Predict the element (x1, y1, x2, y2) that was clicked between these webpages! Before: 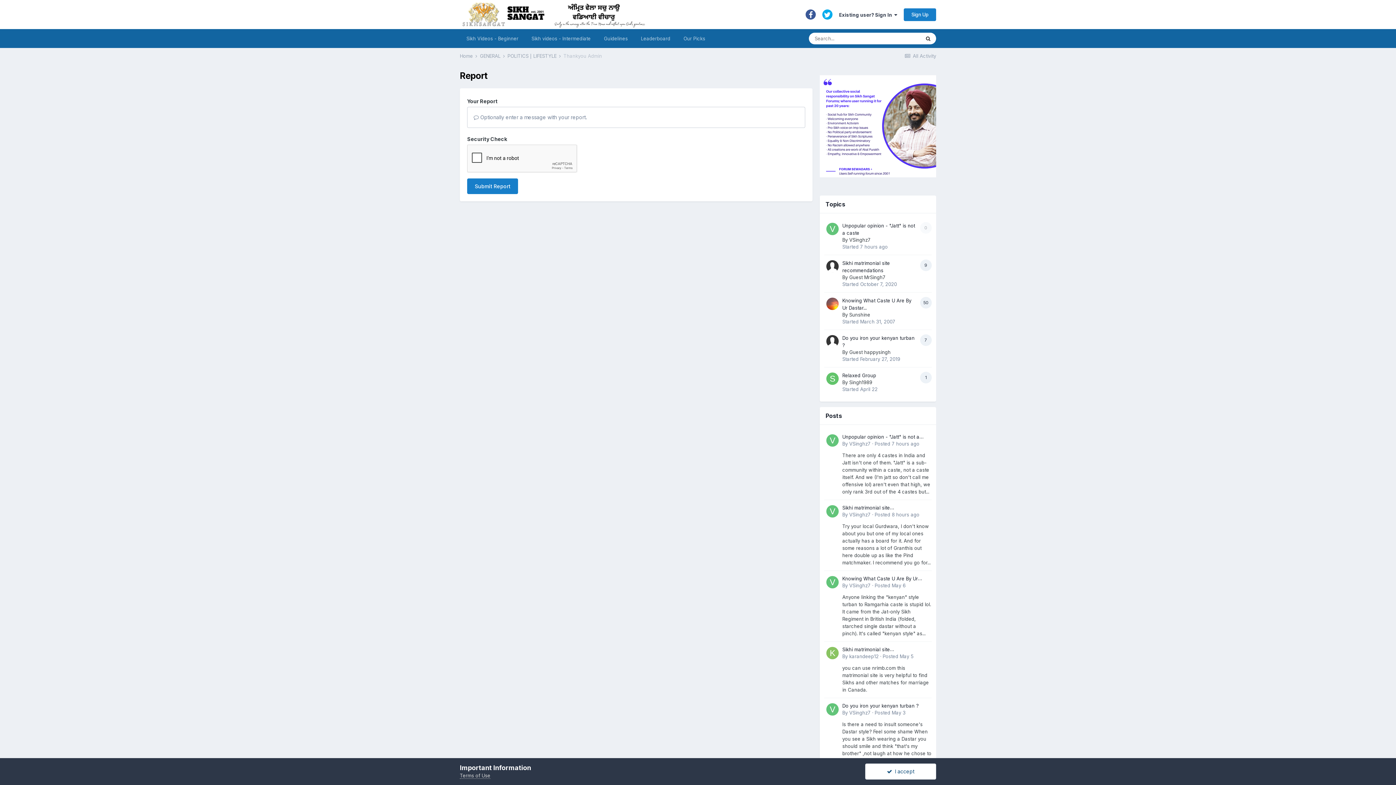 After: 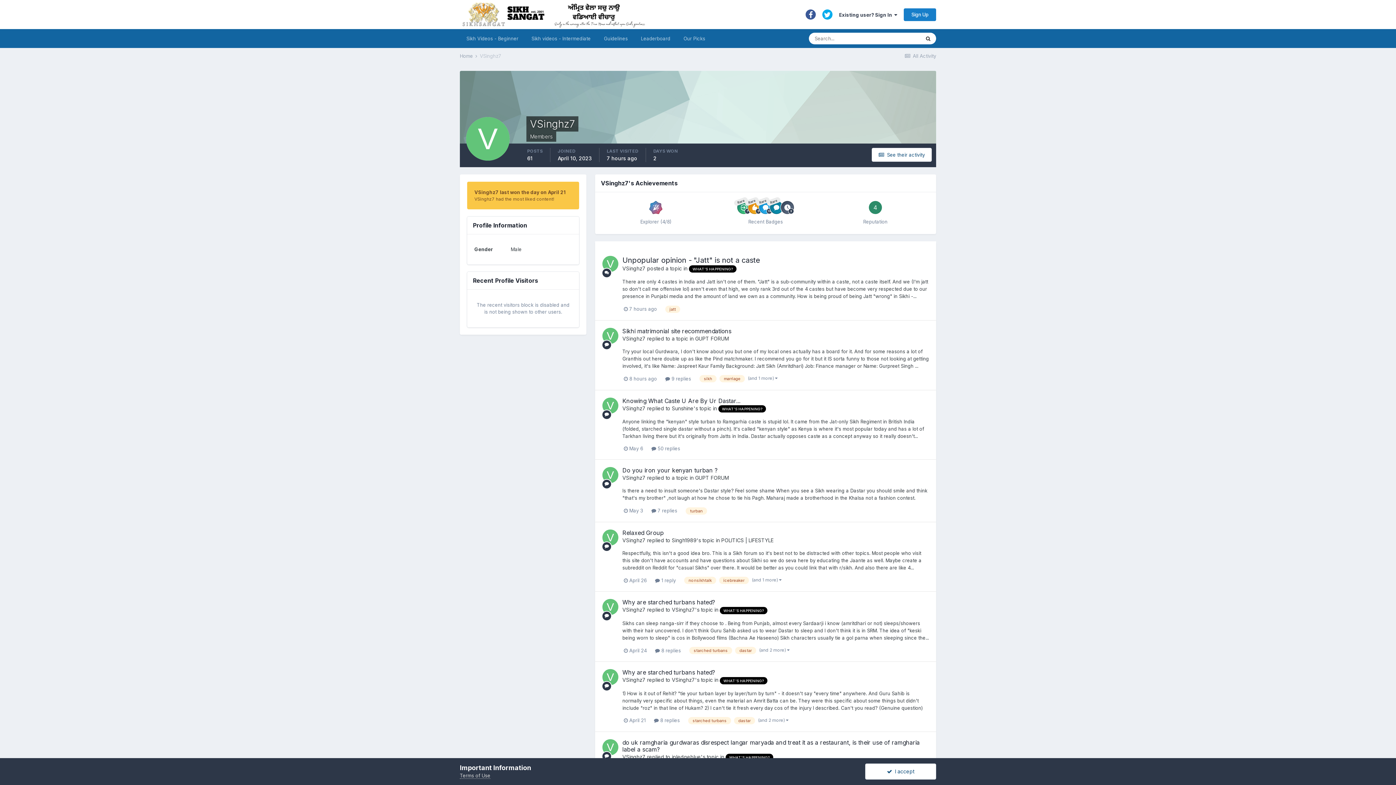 Action: bbox: (849, 236, 870, 242) label: VSinghz7